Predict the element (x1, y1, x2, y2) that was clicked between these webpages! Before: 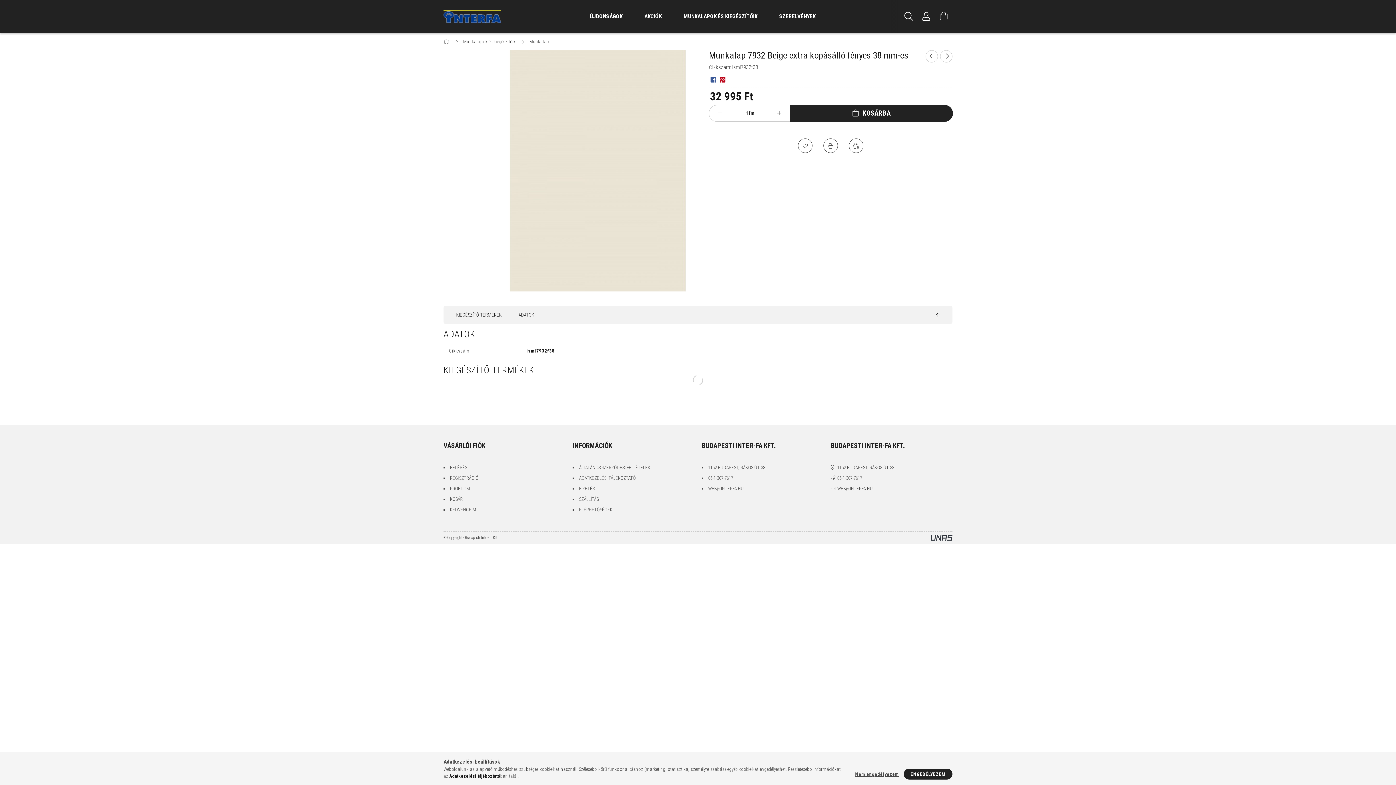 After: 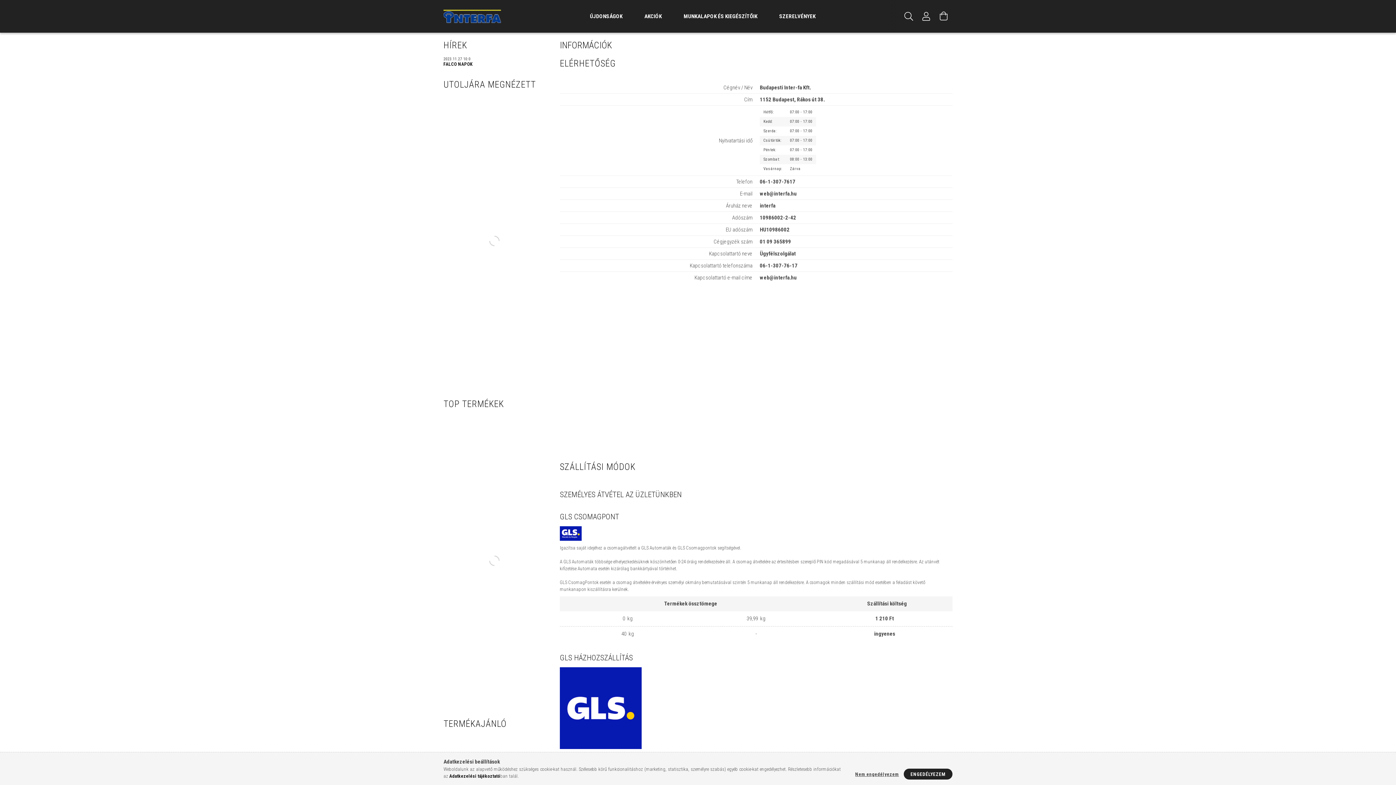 Action: label: ELÉRHETŐSÉGEK bbox: (579, 506, 612, 513)